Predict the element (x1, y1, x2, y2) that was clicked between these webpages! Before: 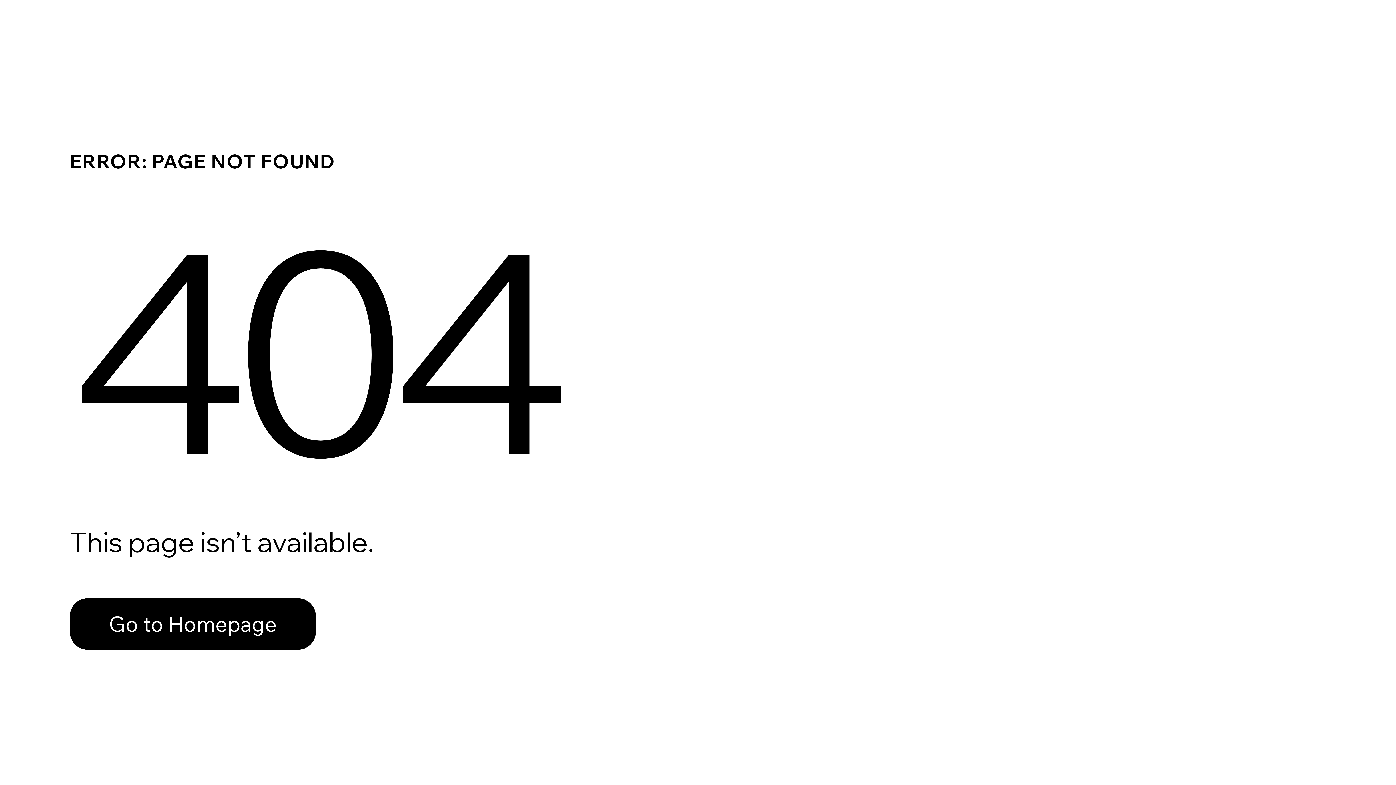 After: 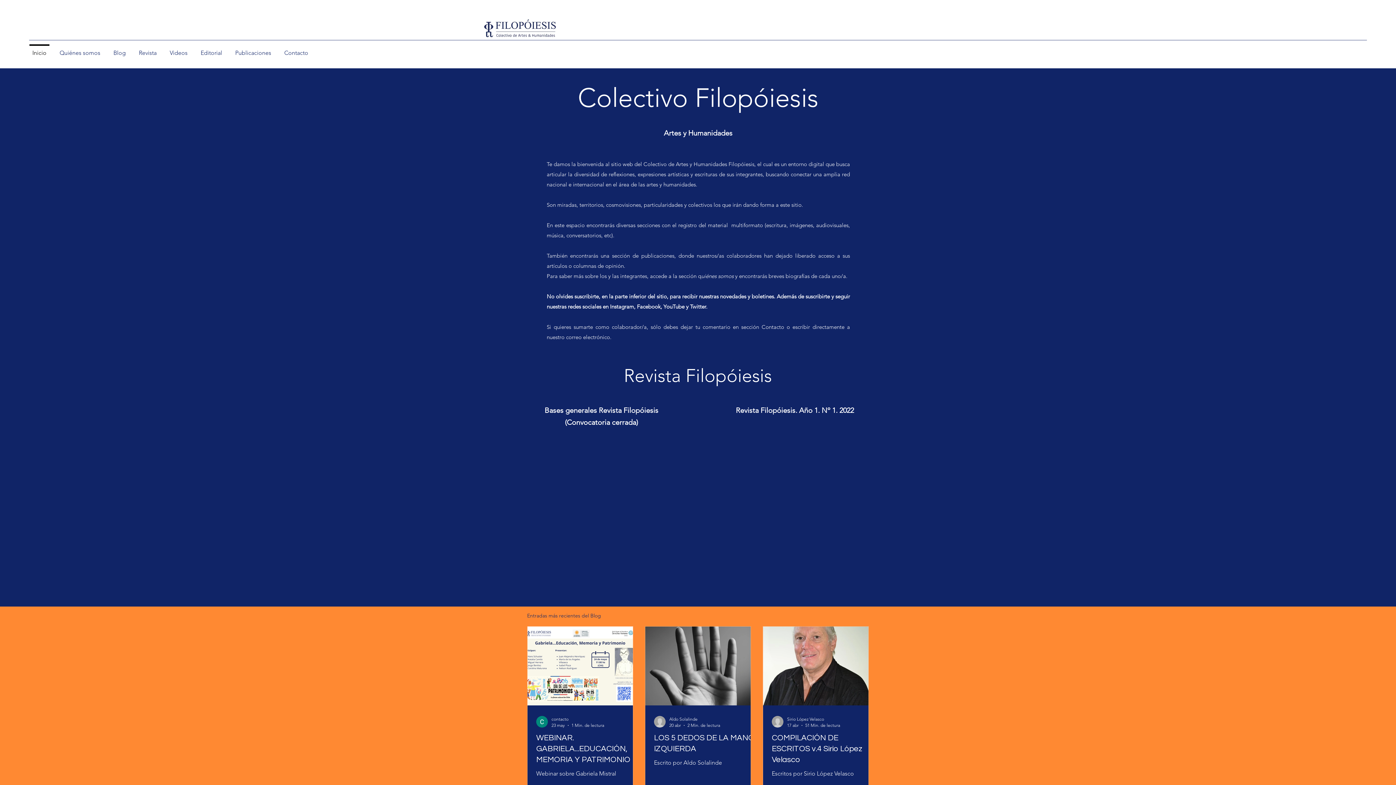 Action: label: Go to Homepage bbox: (69, 598, 316, 650)